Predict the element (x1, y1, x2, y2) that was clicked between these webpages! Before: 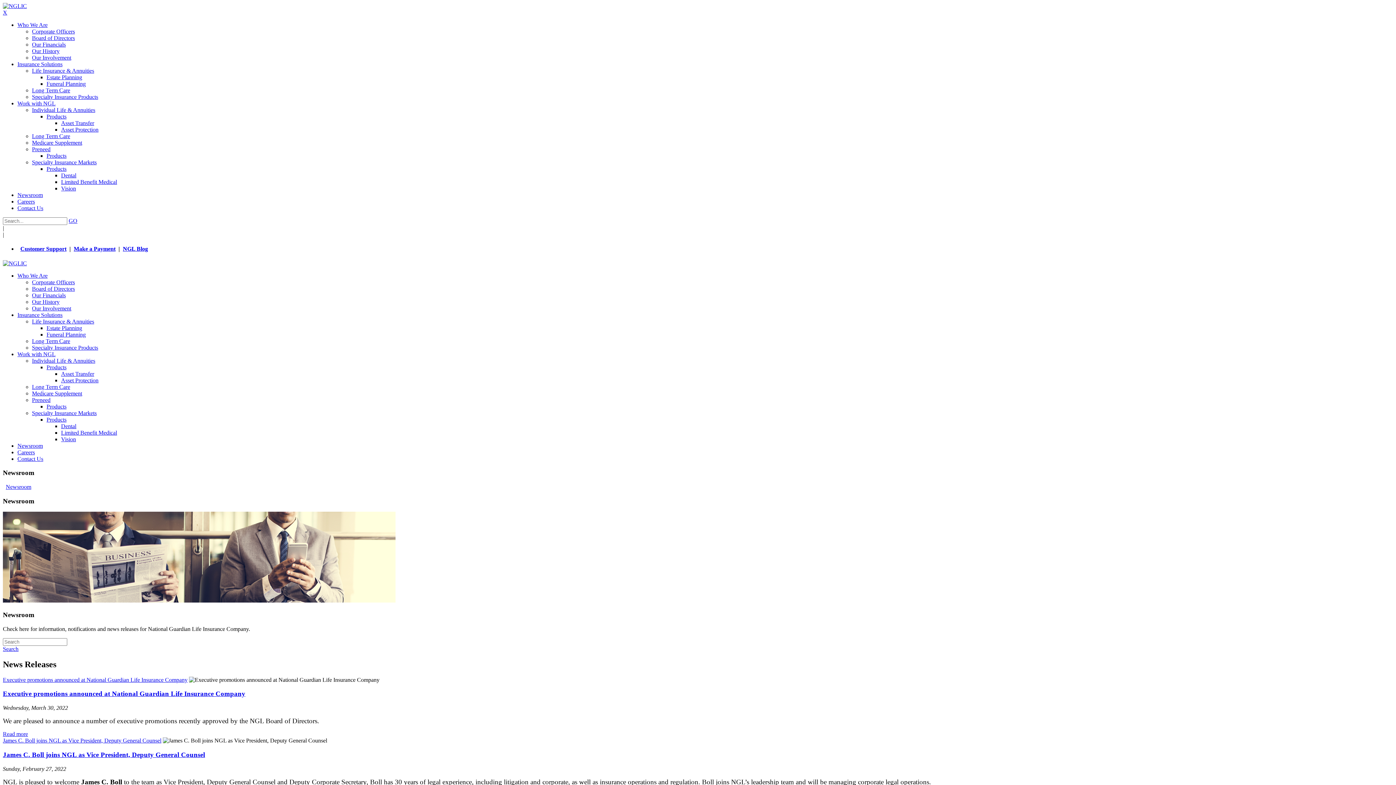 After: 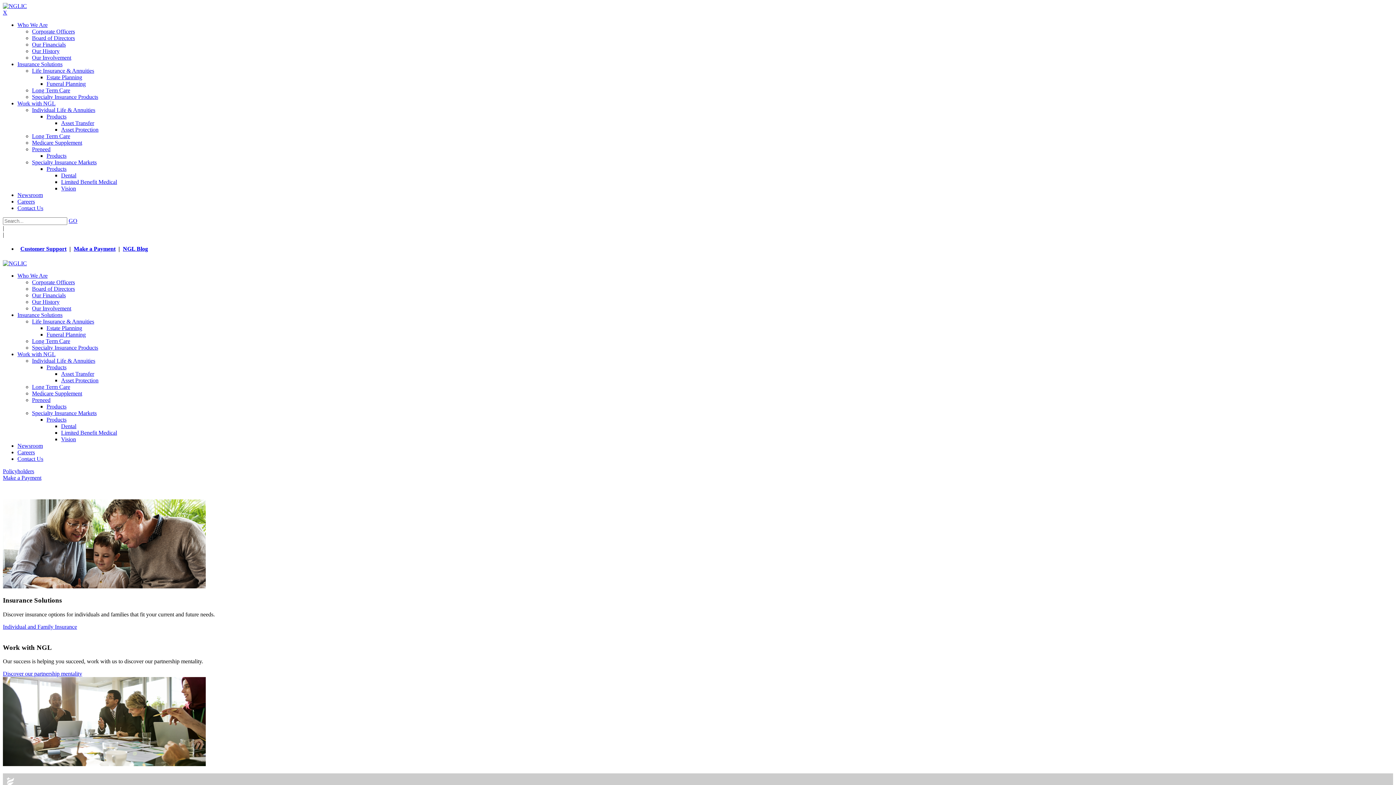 Action: bbox: (2, 2, 26, 9)